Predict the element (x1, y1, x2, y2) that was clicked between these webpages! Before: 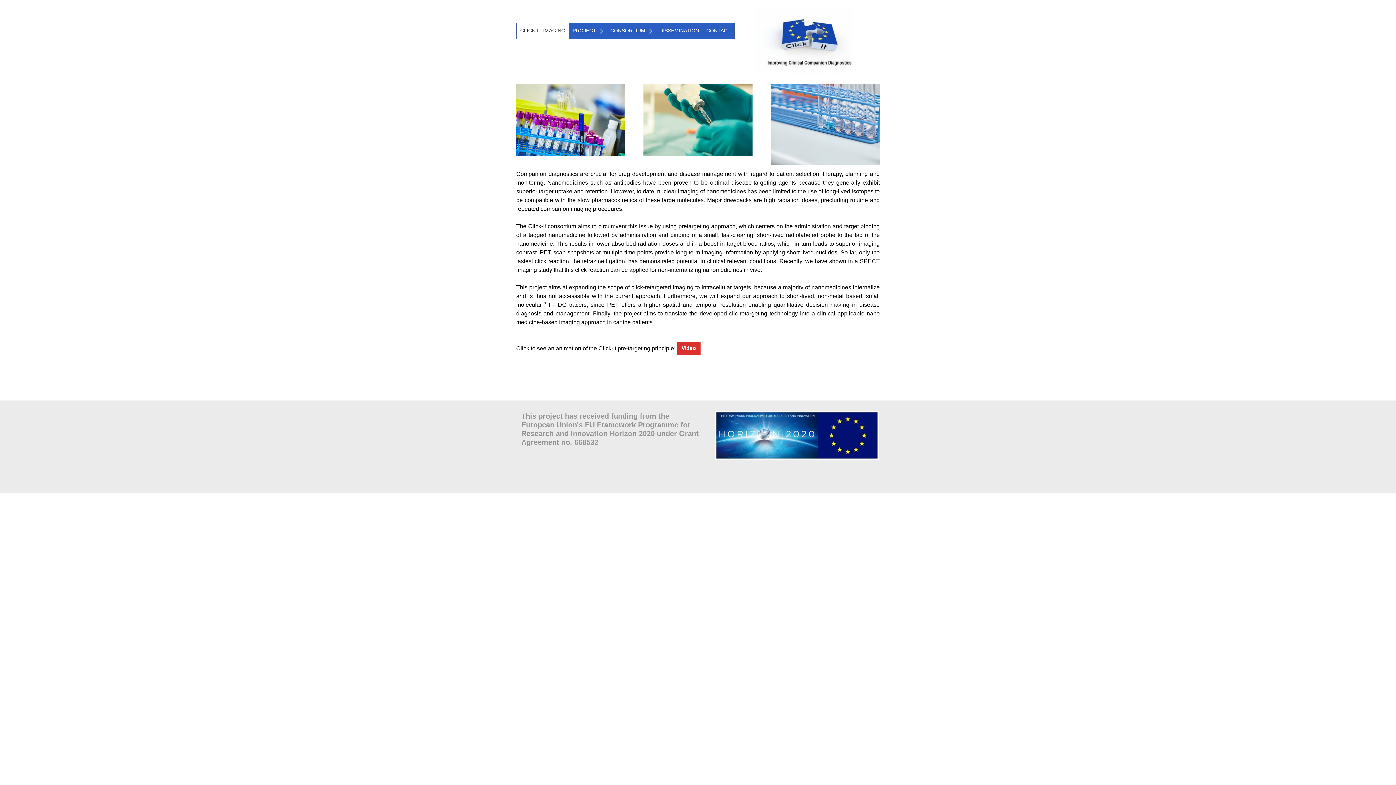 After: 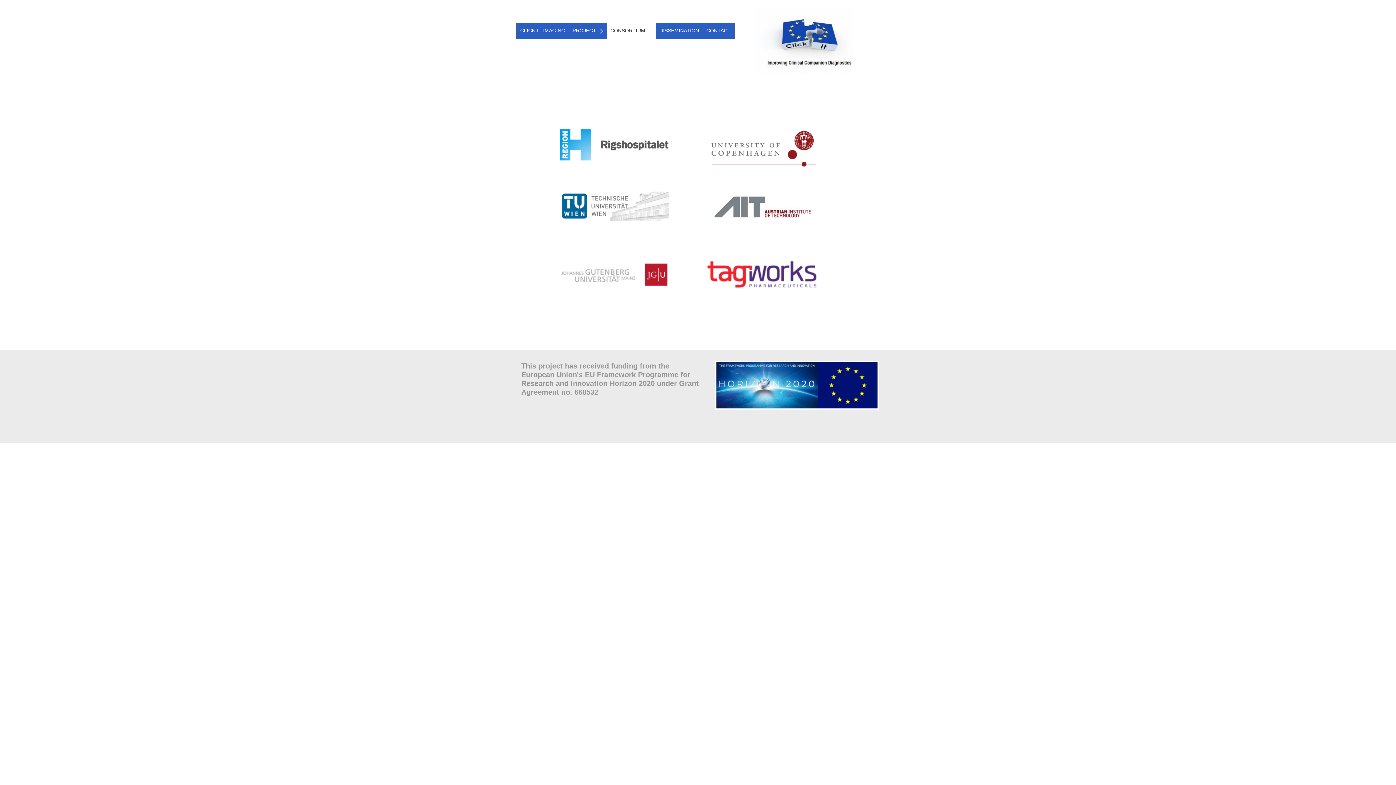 Action: label: CONSORTIUM bbox: (606, 23, 656, 38)